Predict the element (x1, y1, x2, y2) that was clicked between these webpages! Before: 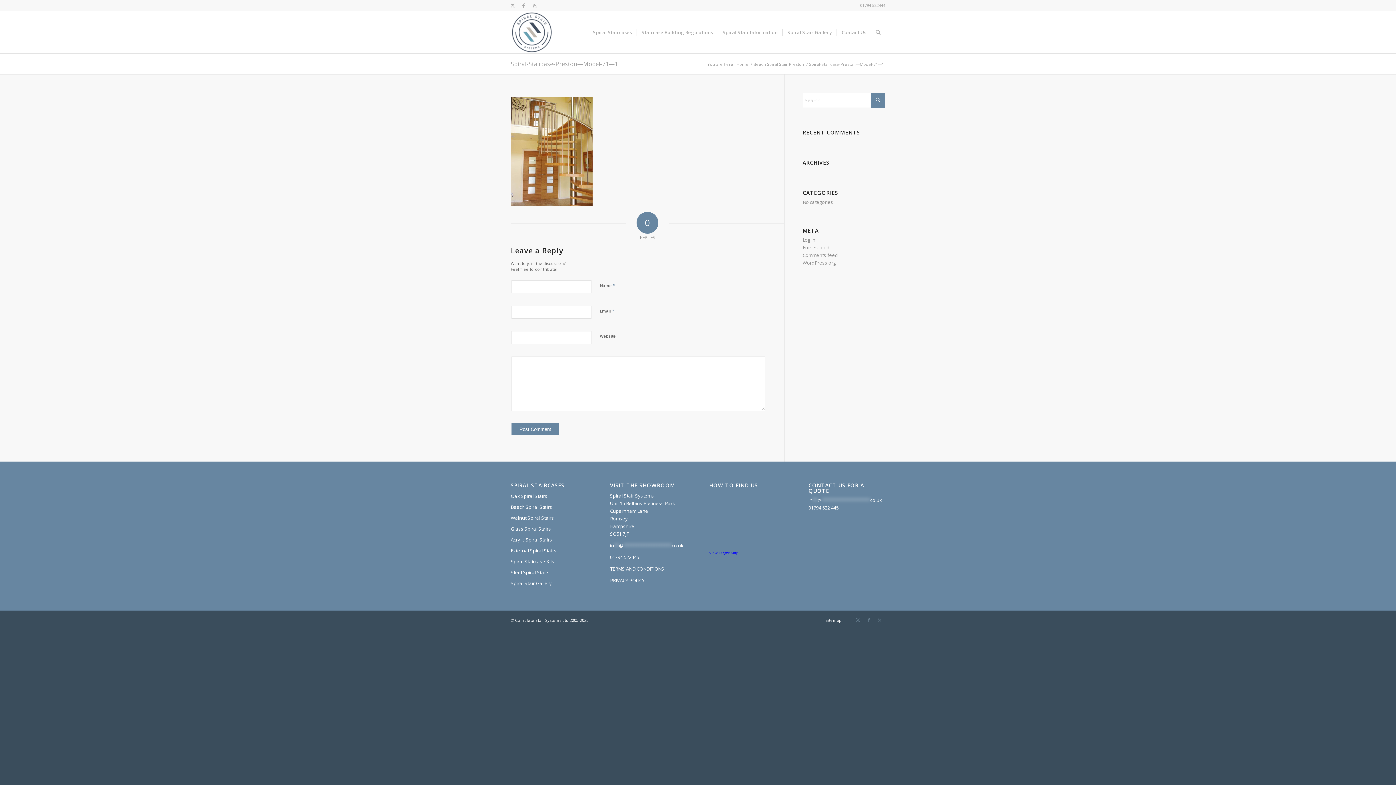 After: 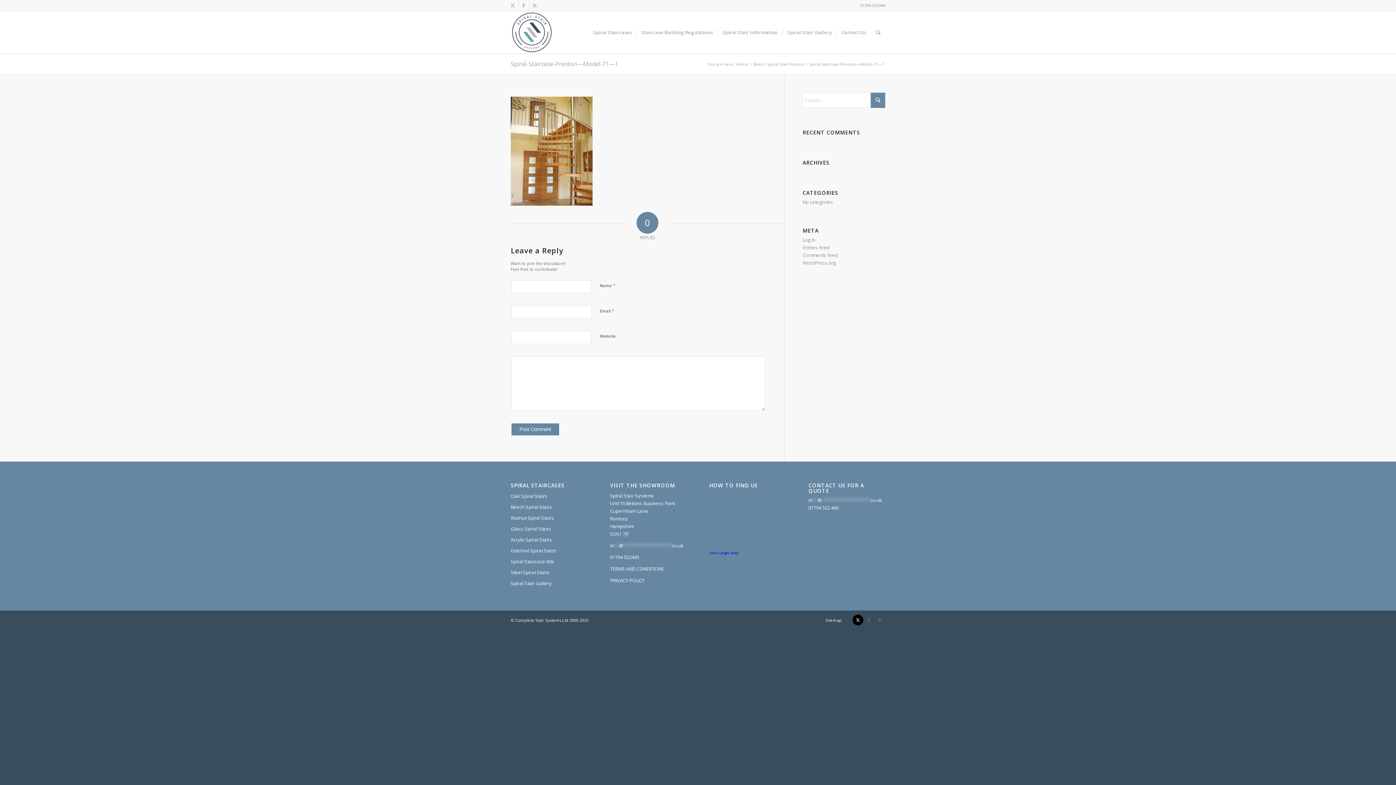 Action: bbox: (852, 614, 863, 625) label: Link to X